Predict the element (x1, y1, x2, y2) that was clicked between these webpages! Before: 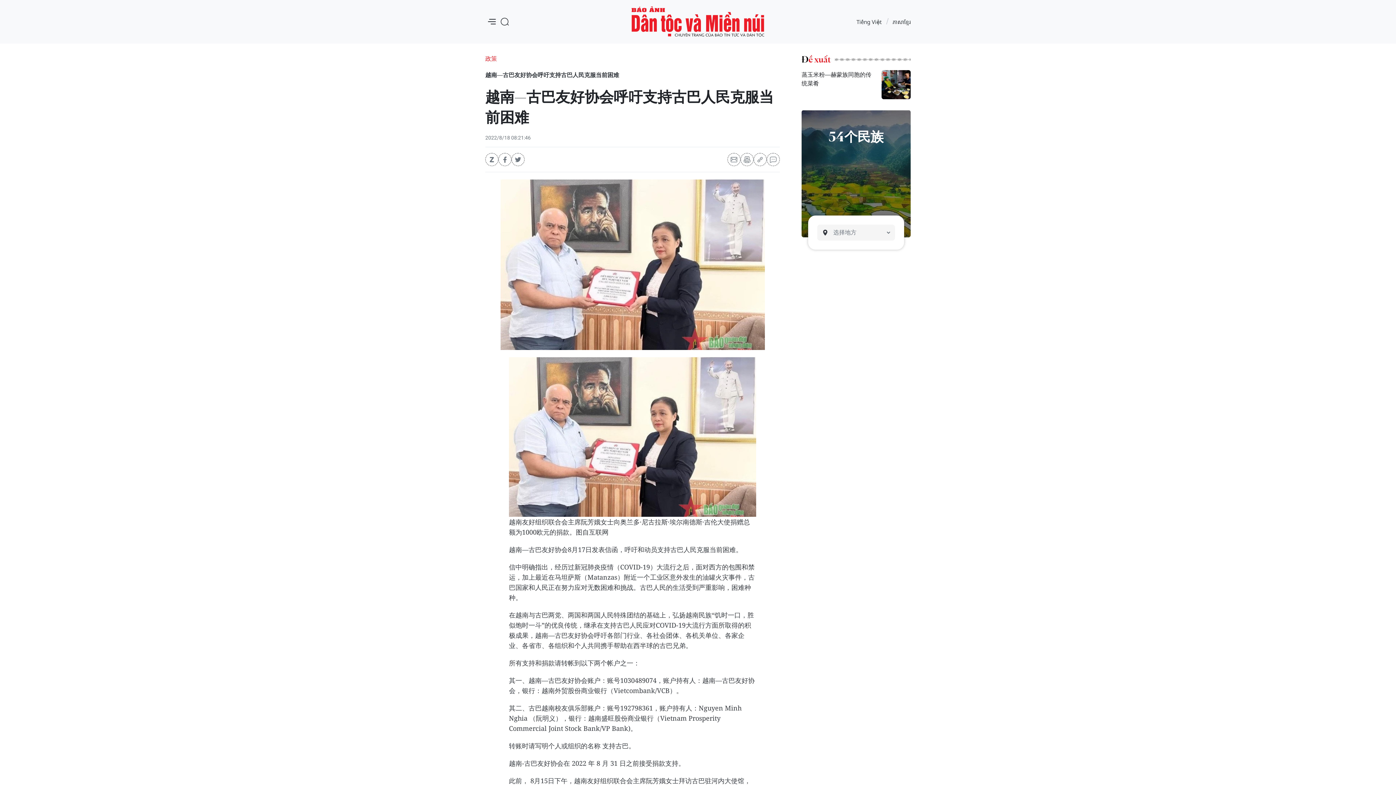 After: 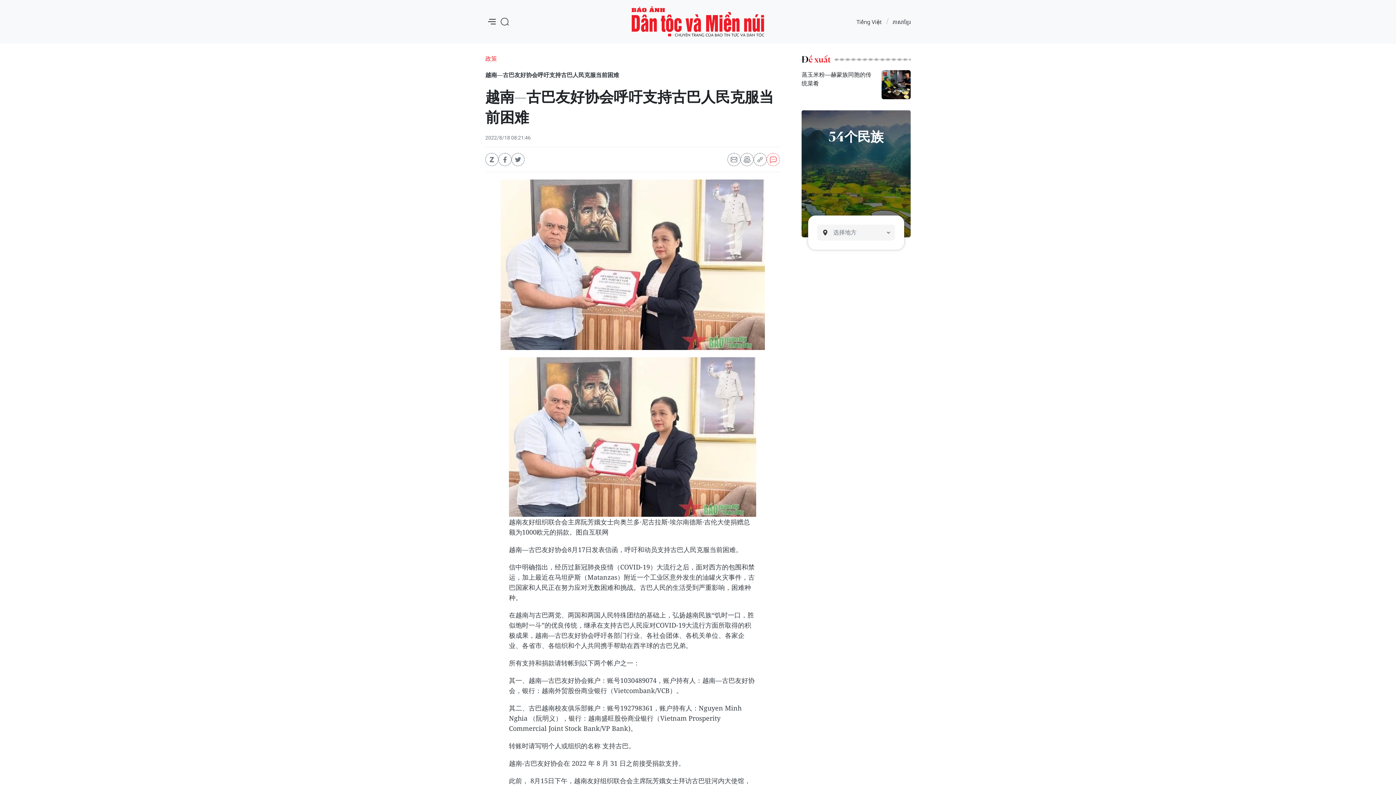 Action: bbox: (766, 153, 780, 166)